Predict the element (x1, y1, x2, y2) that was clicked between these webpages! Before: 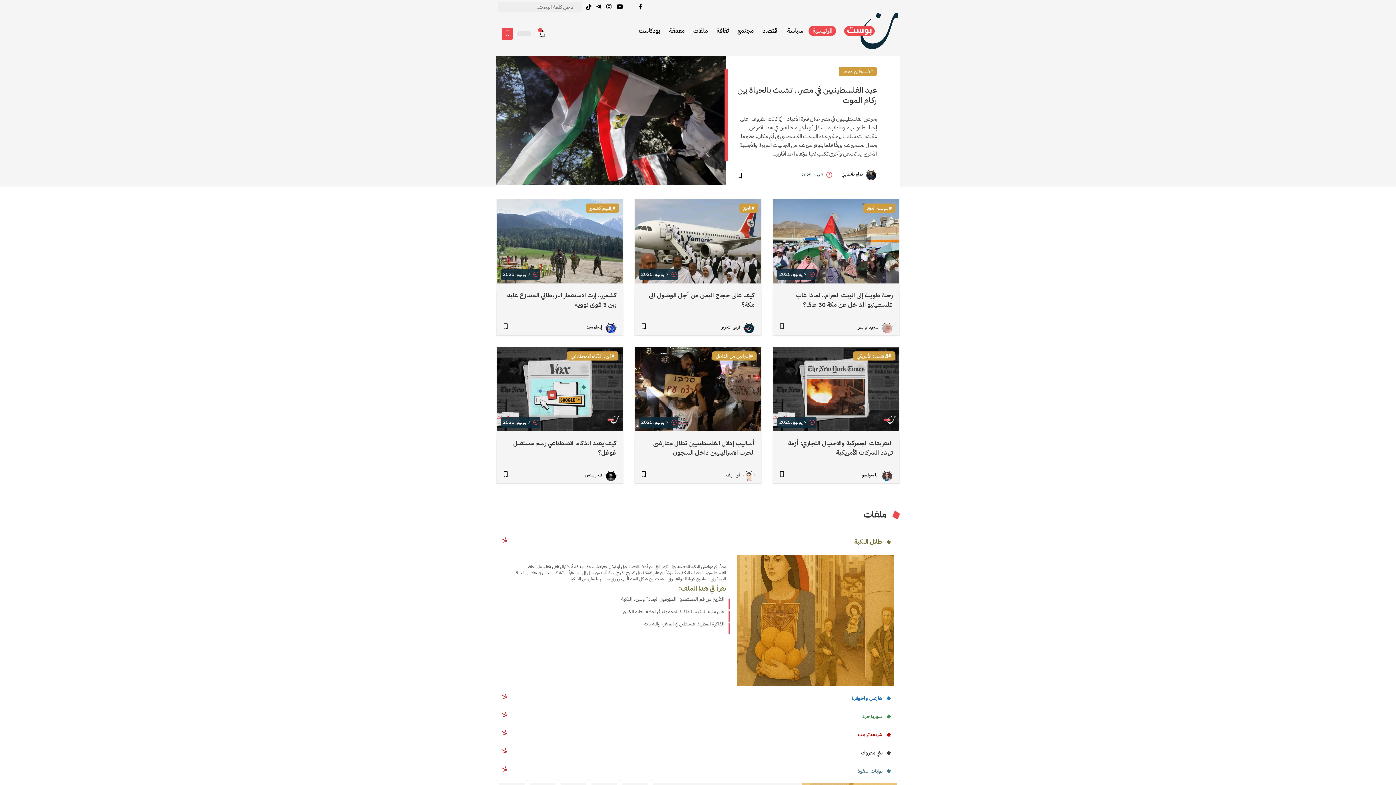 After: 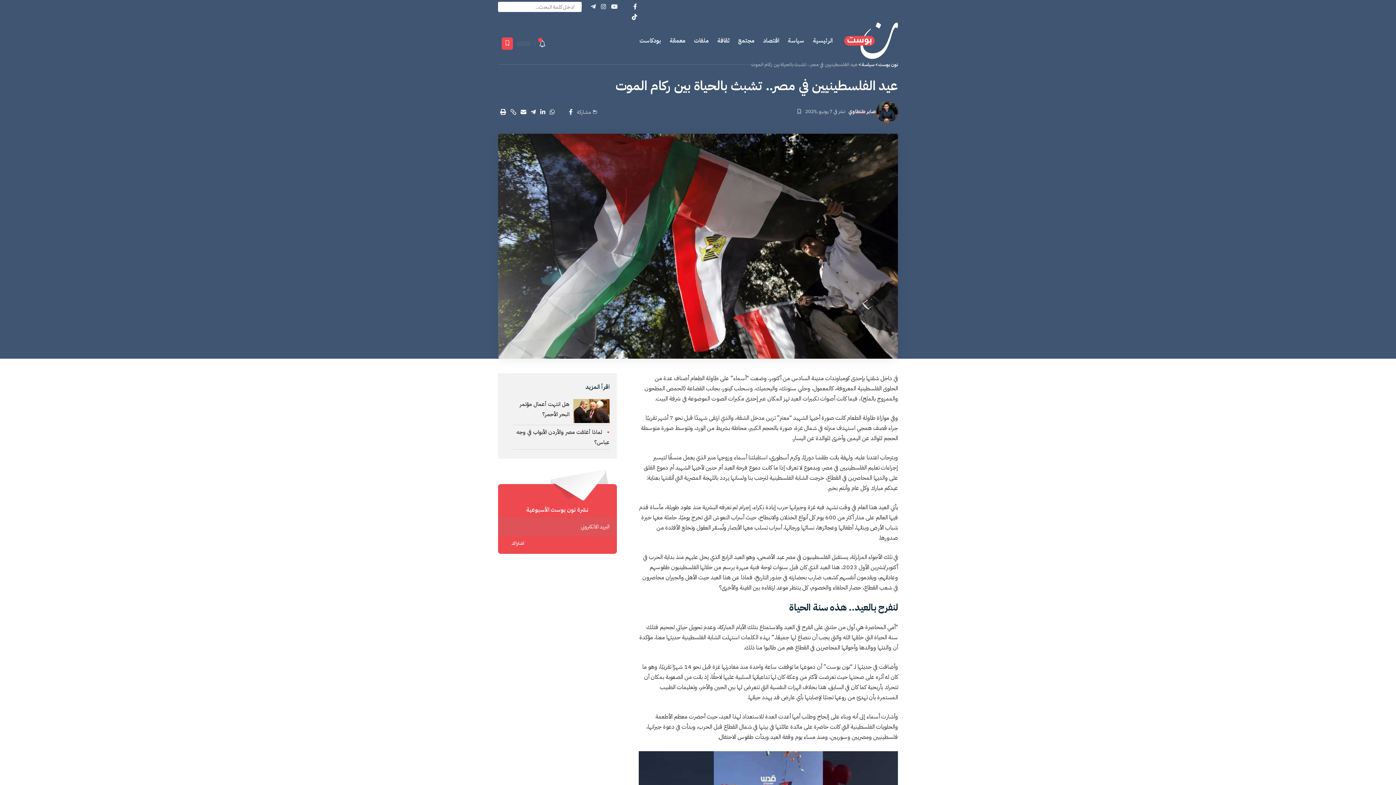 Action: label: Enter the article bbox: (496, 116, 726, 124)